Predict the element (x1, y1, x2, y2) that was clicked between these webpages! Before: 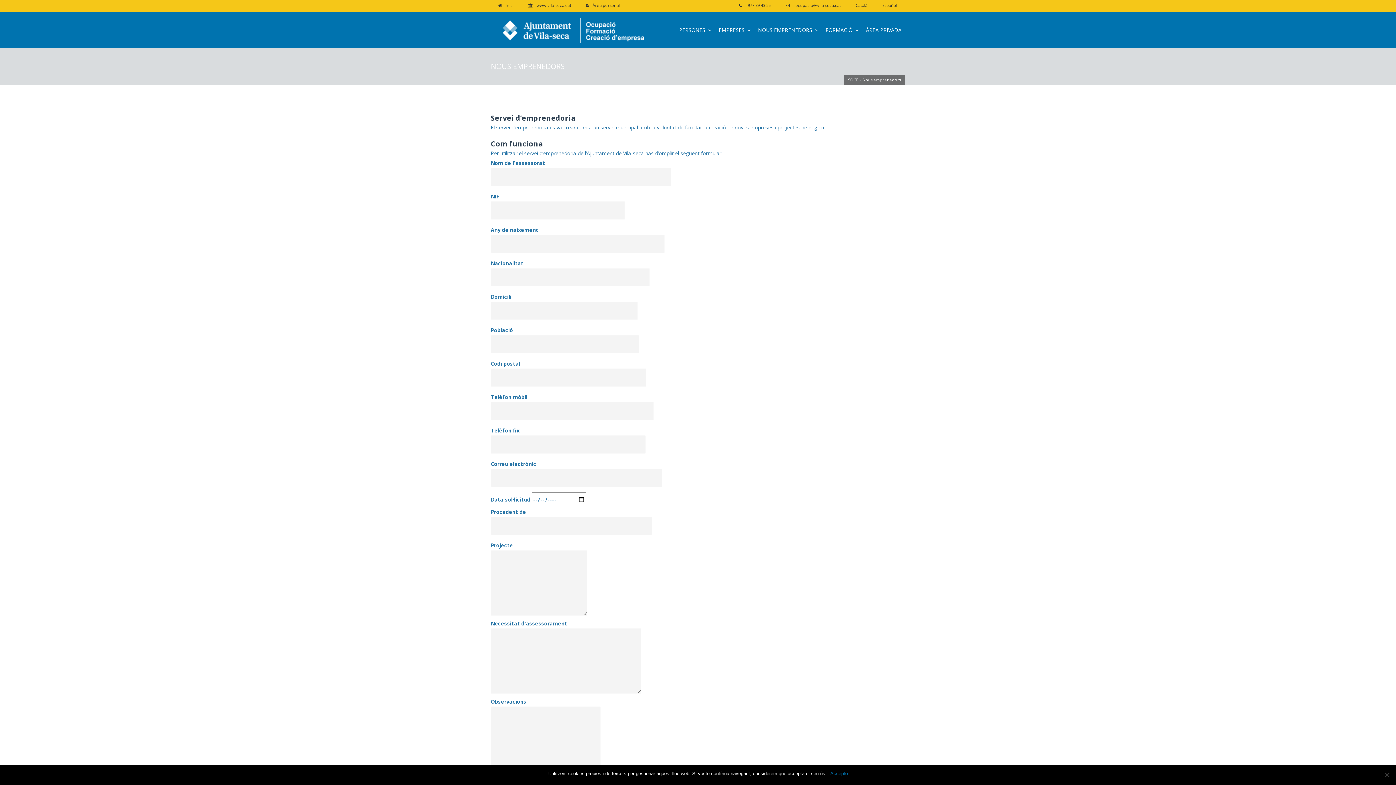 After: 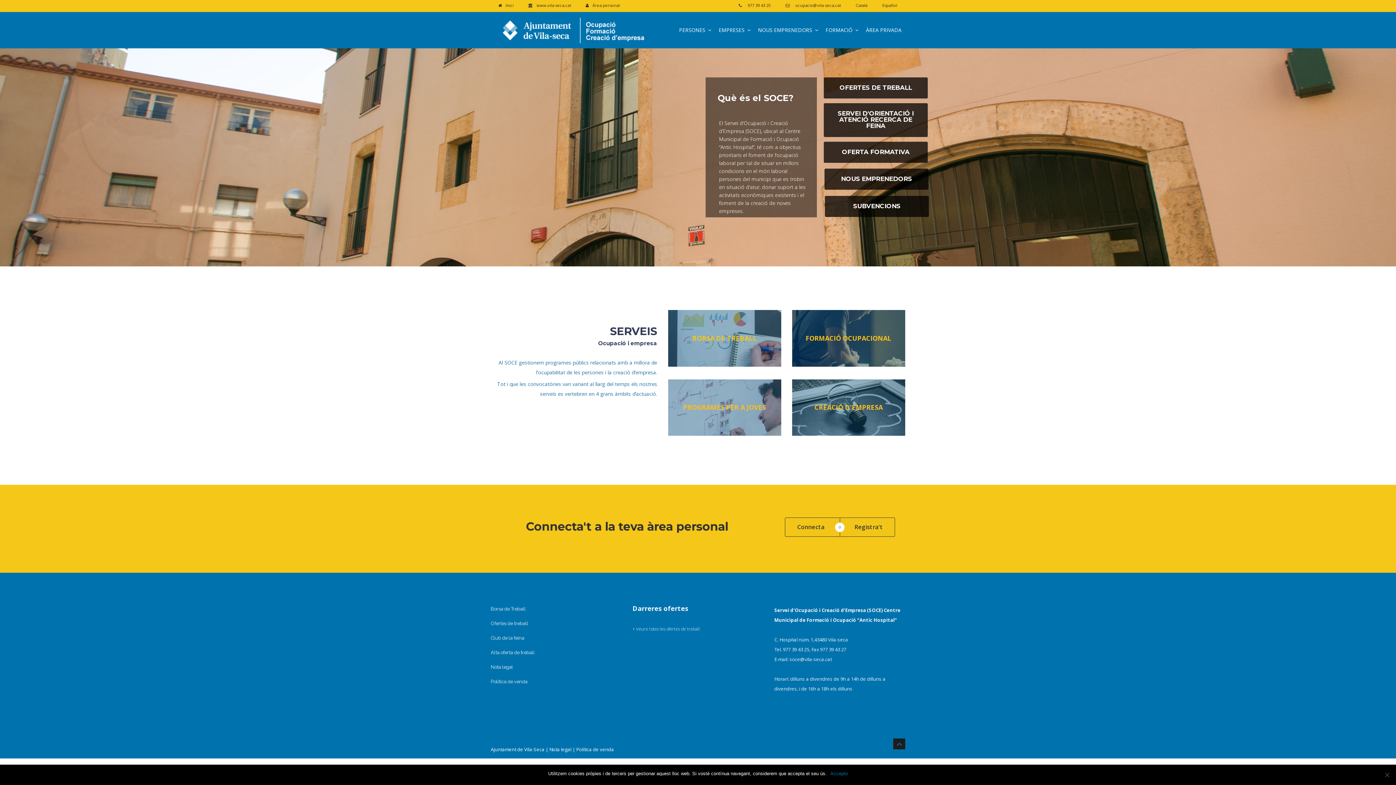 Action: bbox: (848, 1, 874, 9) label: Català